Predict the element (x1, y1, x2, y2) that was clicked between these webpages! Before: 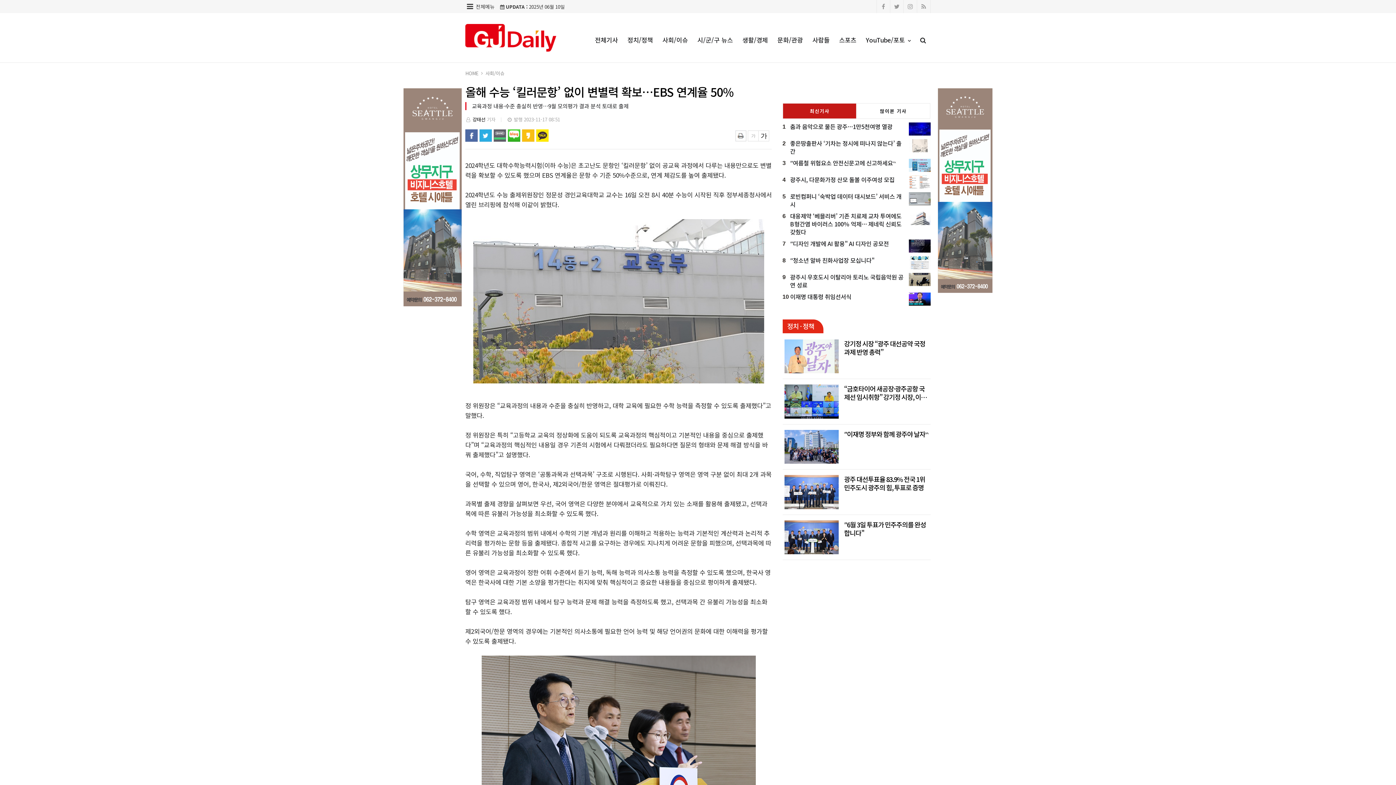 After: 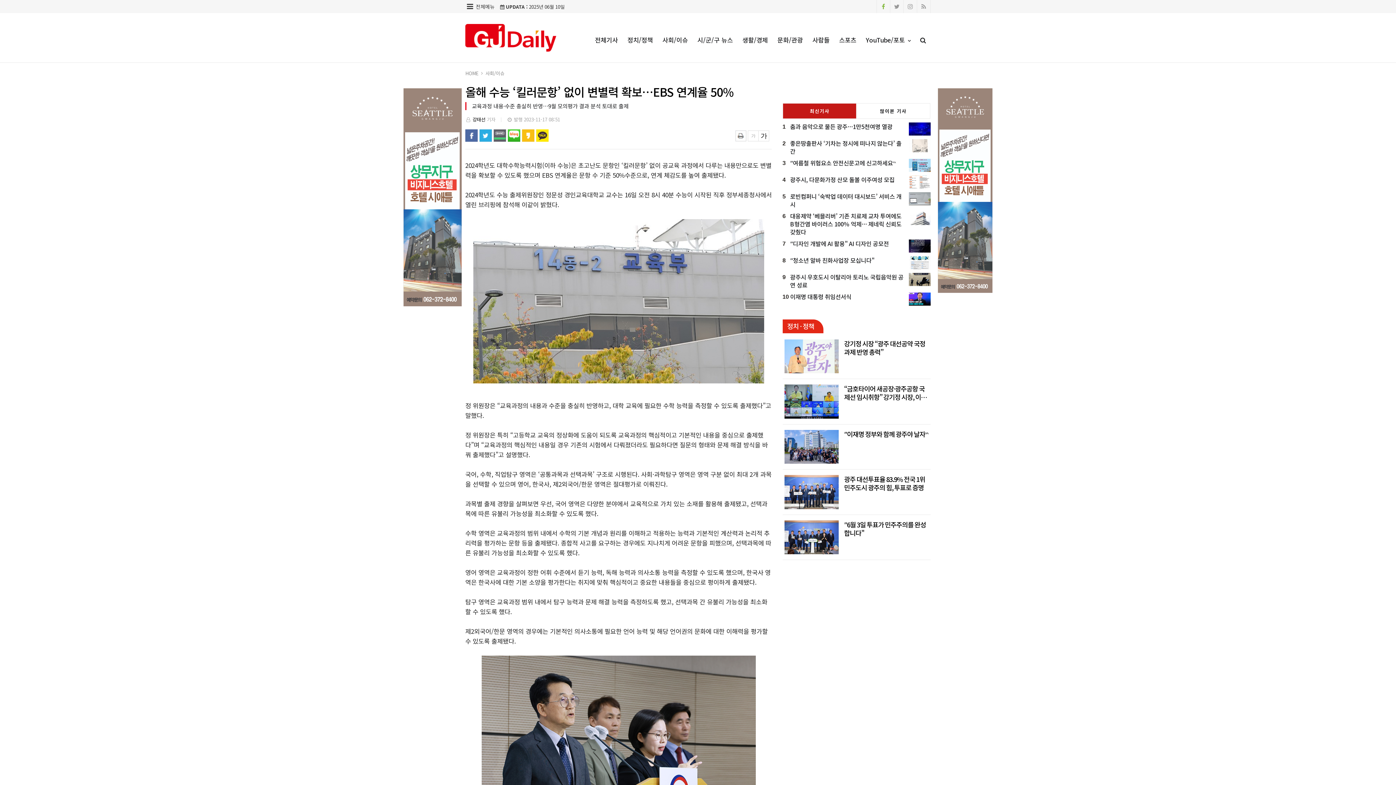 Action: bbox: (876, 0, 890, 13)